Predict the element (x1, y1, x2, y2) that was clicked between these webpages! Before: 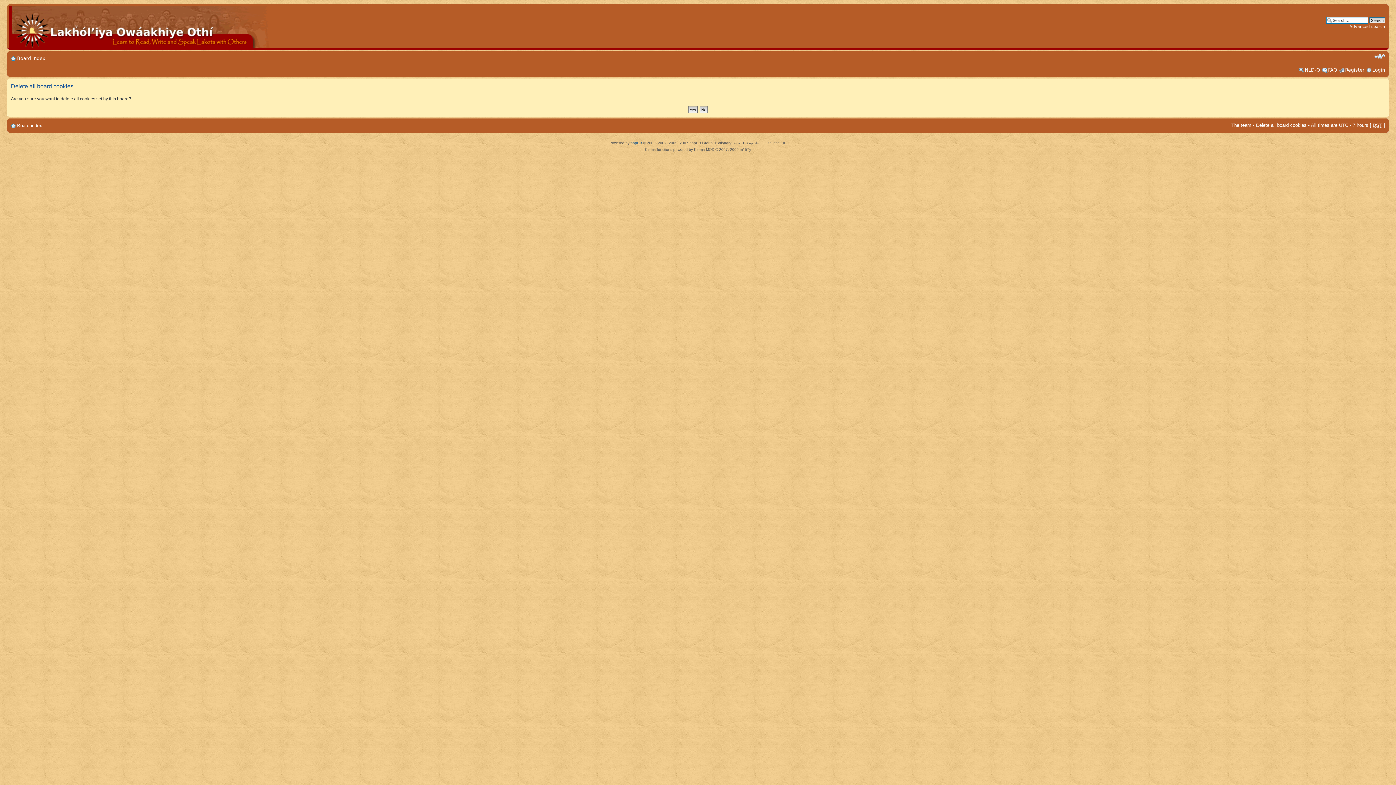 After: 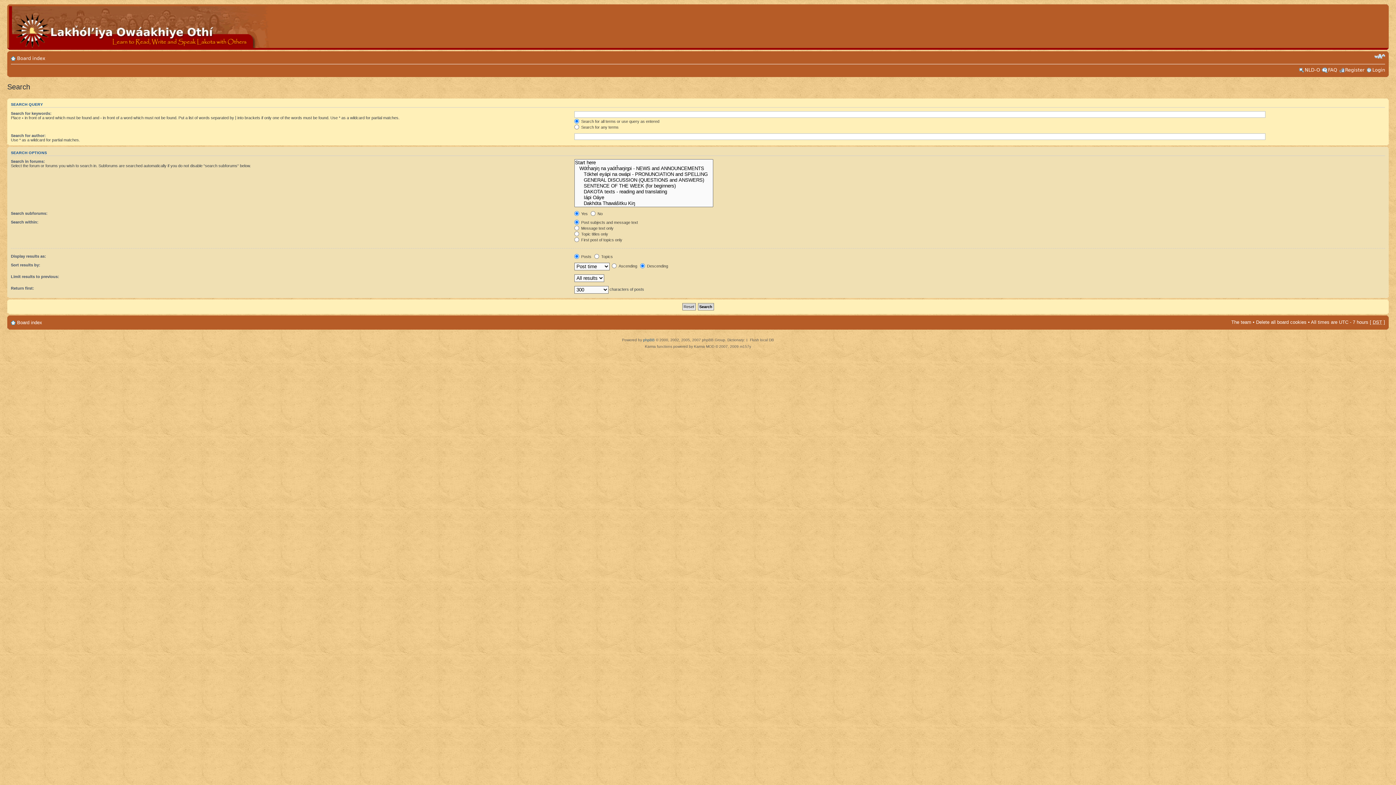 Action: bbox: (1349, 24, 1385, 29) label: Advanced search